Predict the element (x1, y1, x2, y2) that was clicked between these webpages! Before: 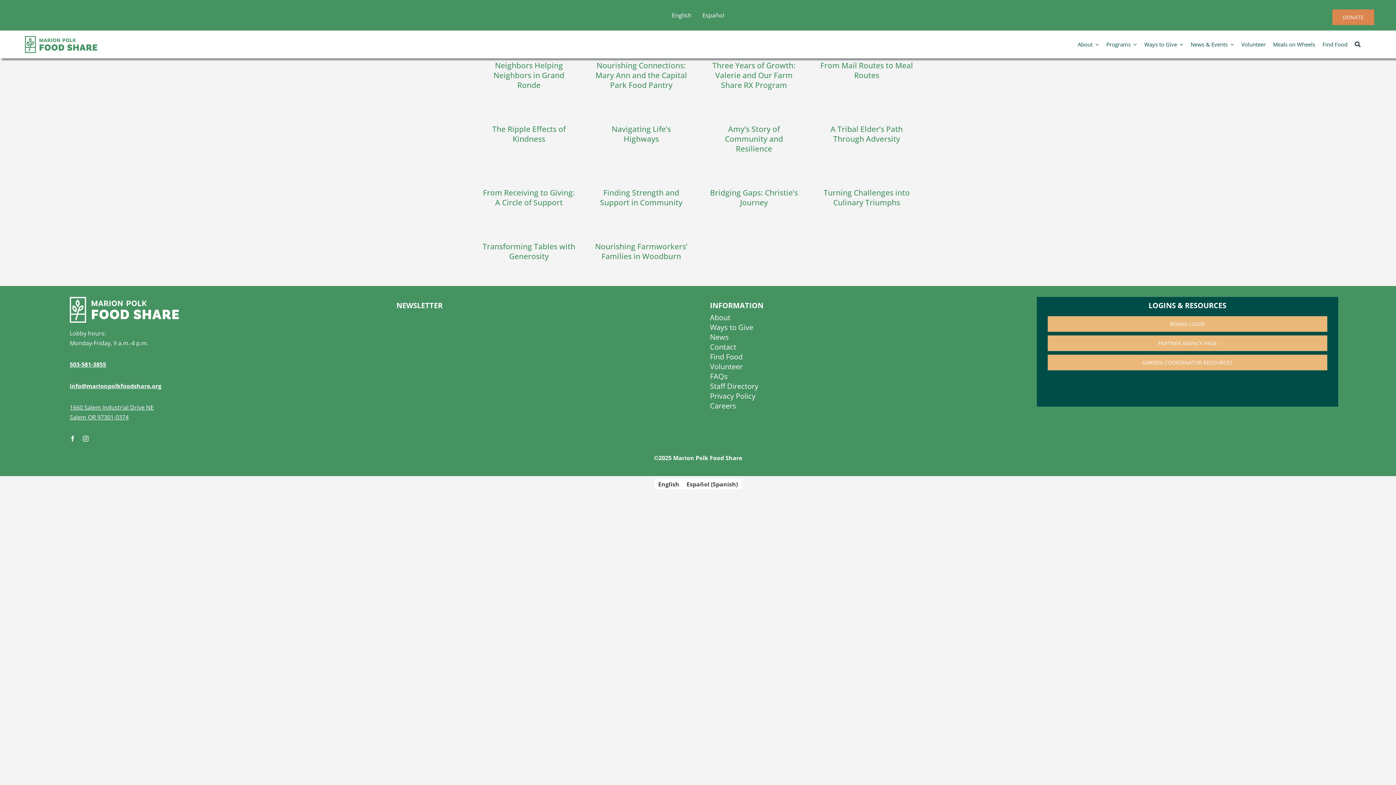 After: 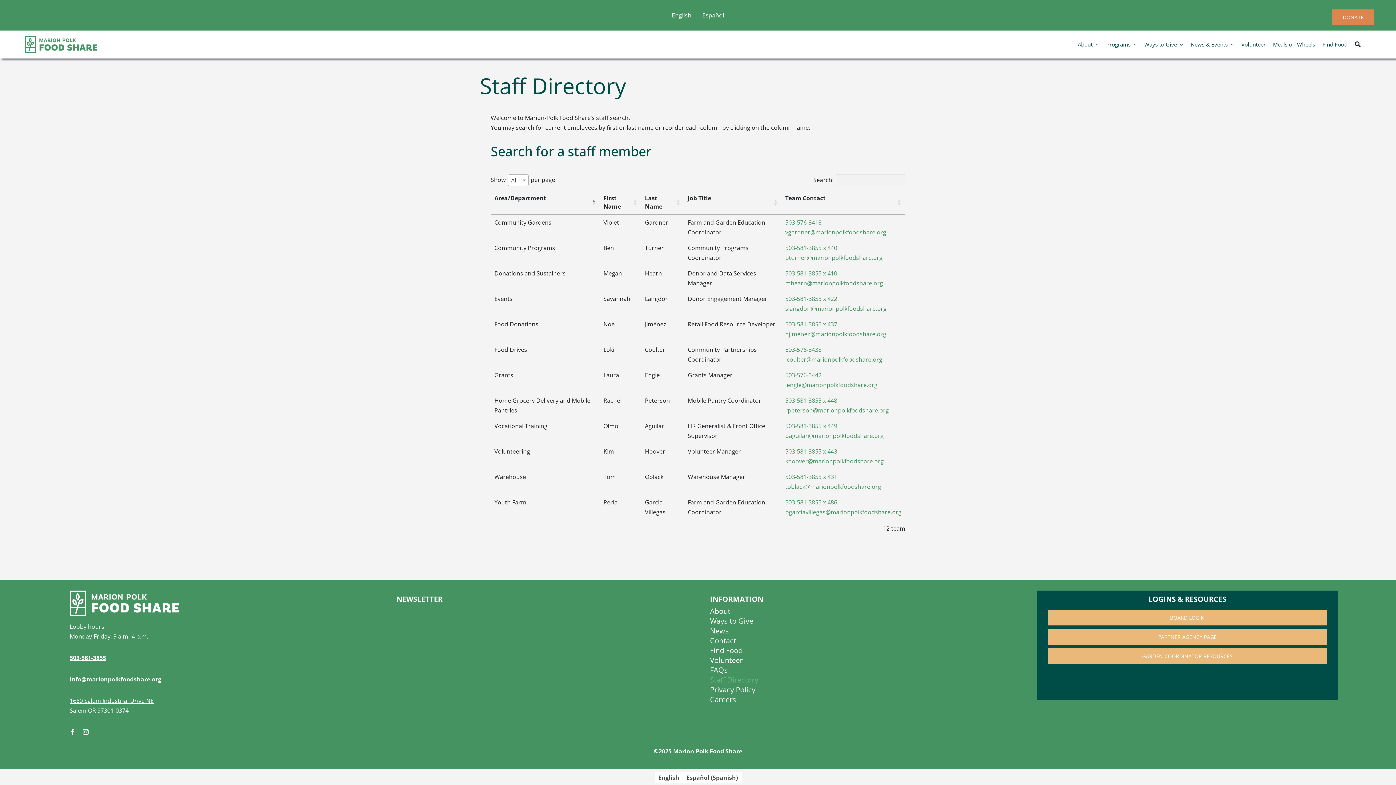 Action: label: Staff Directory bbox: (710, 381, 986, 391)